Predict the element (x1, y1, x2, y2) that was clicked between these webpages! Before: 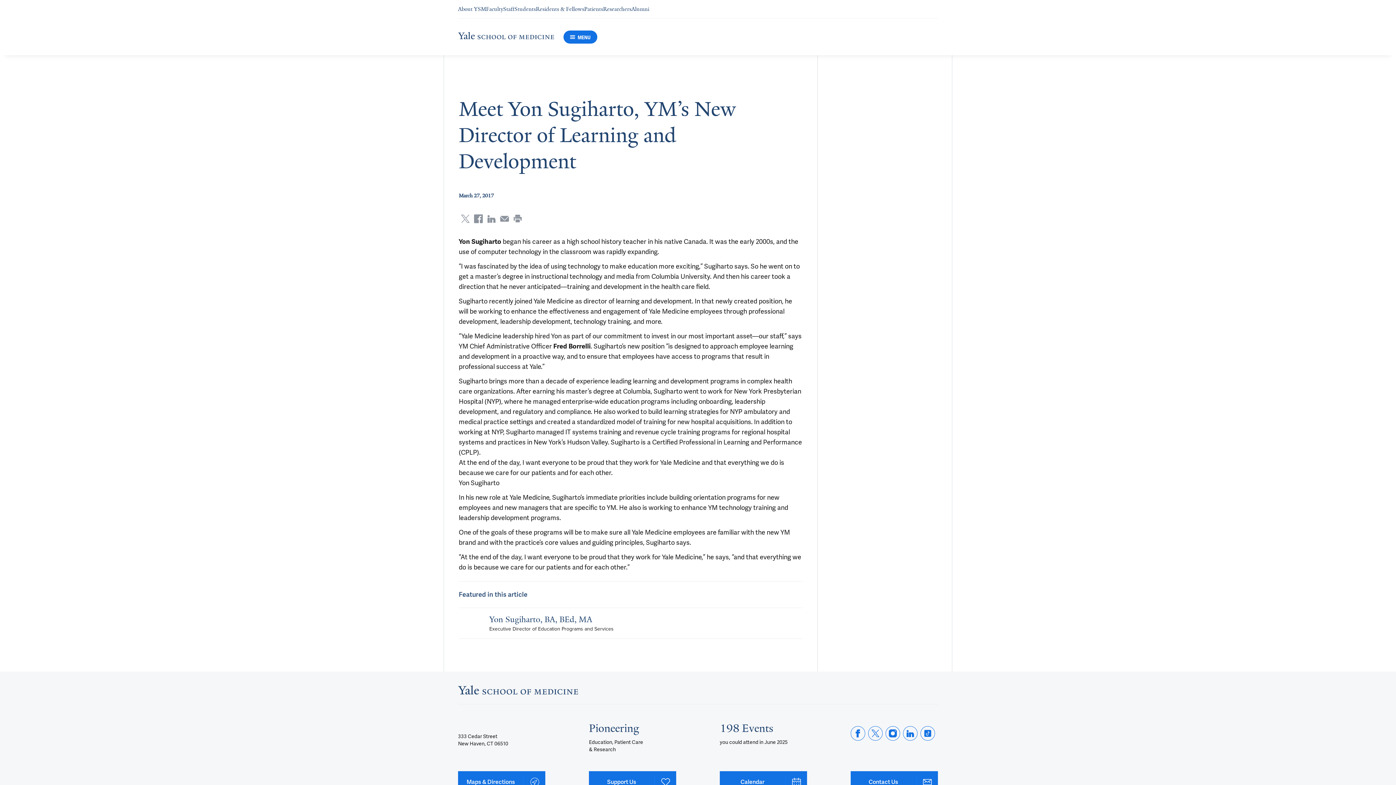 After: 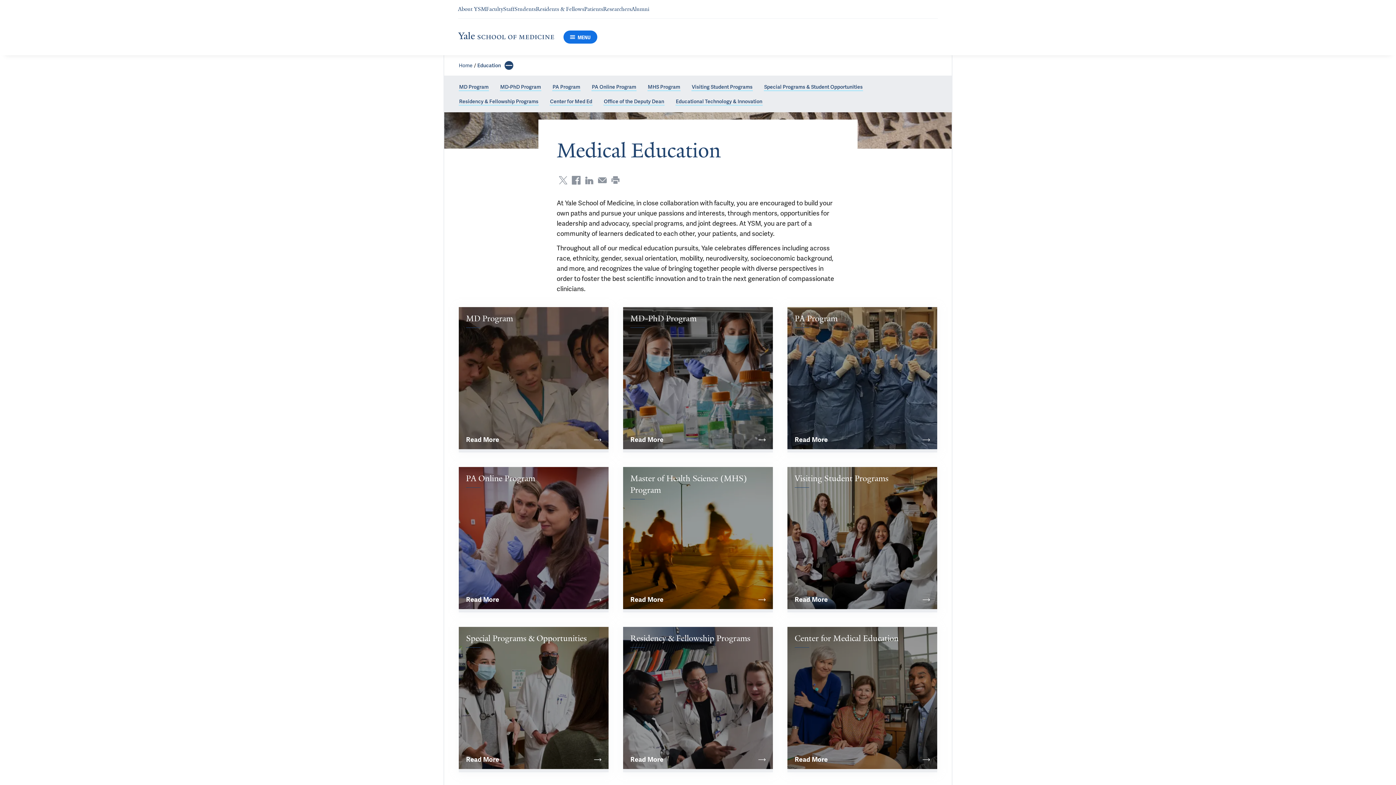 Action: label: Navigate to Students page bbox: (514, 5, 536, 12)